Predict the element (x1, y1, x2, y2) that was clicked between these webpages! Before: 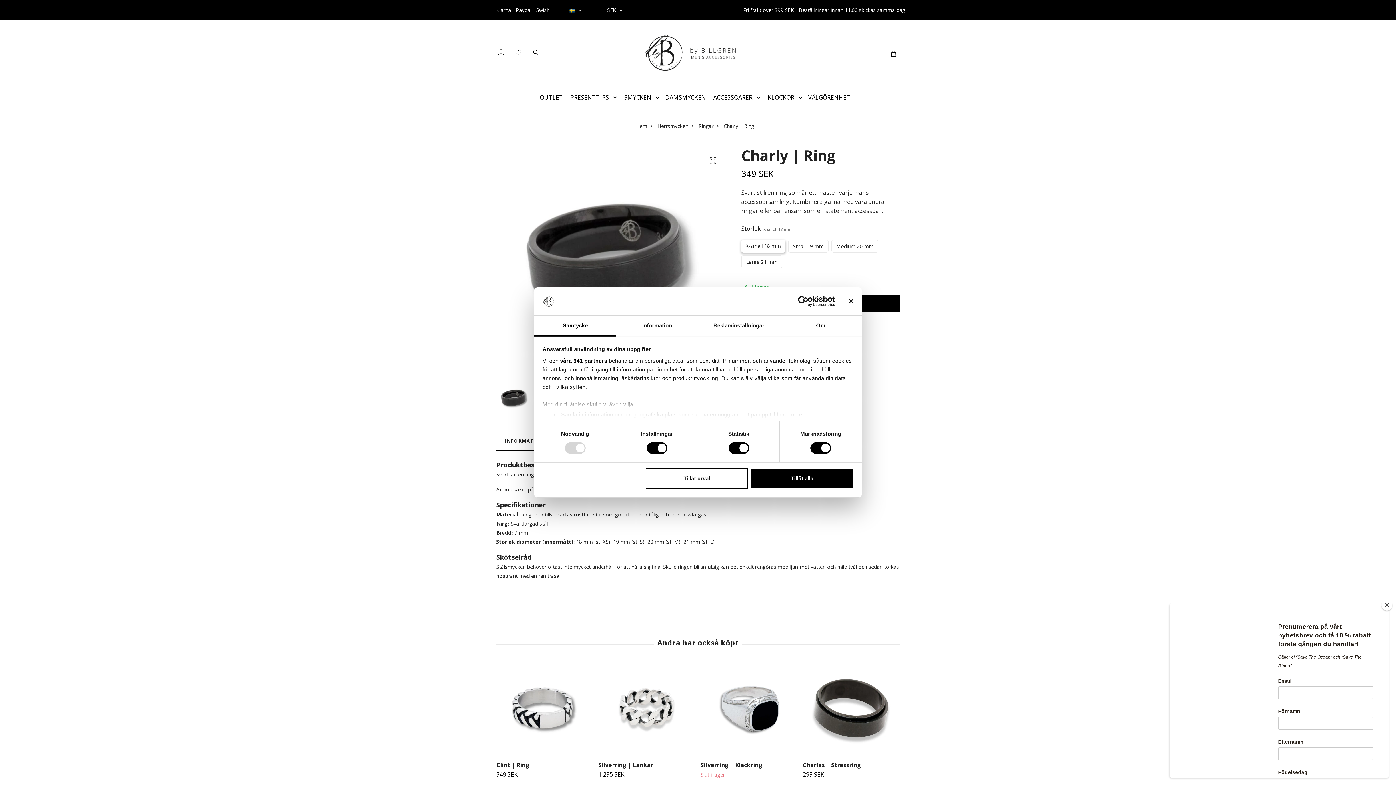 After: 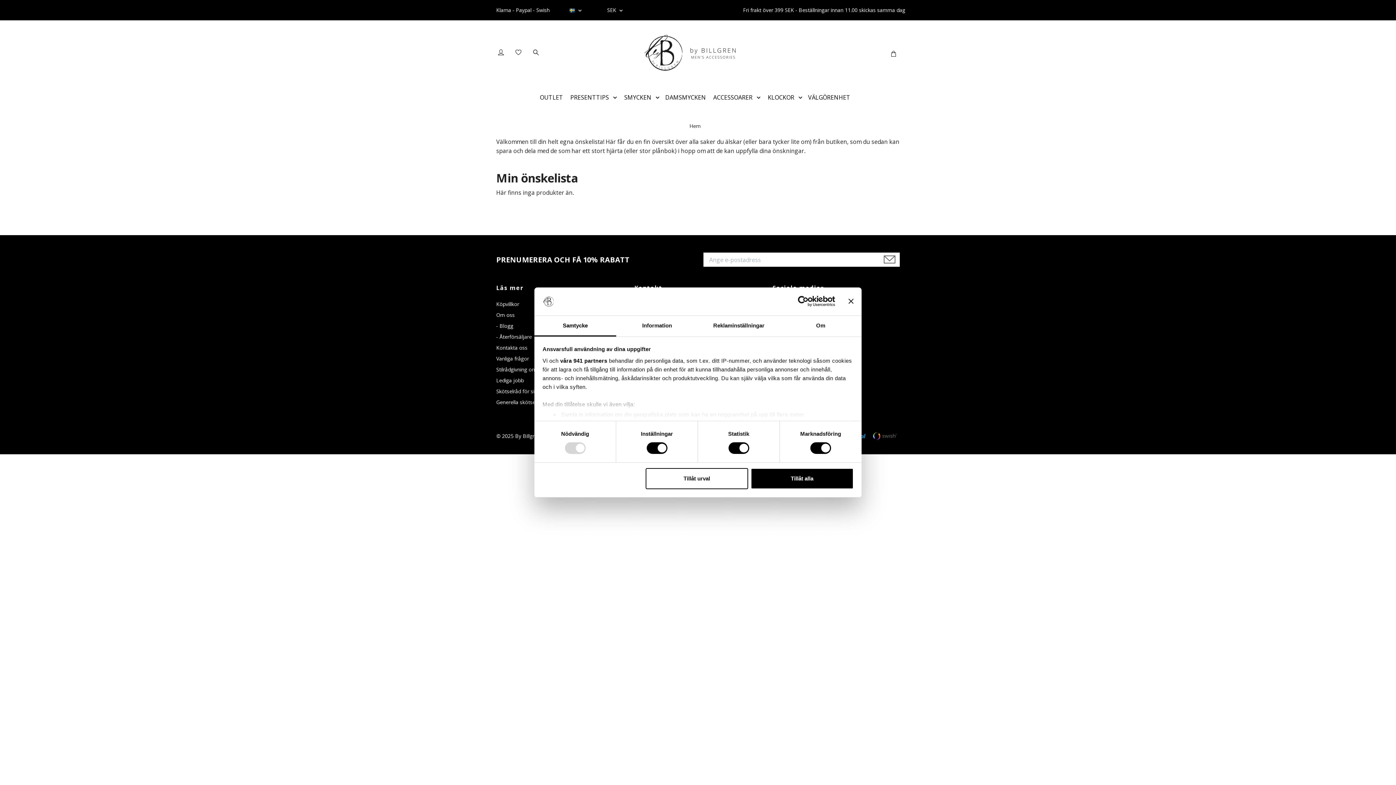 Action: bbox: (514, 49, 524, 55)